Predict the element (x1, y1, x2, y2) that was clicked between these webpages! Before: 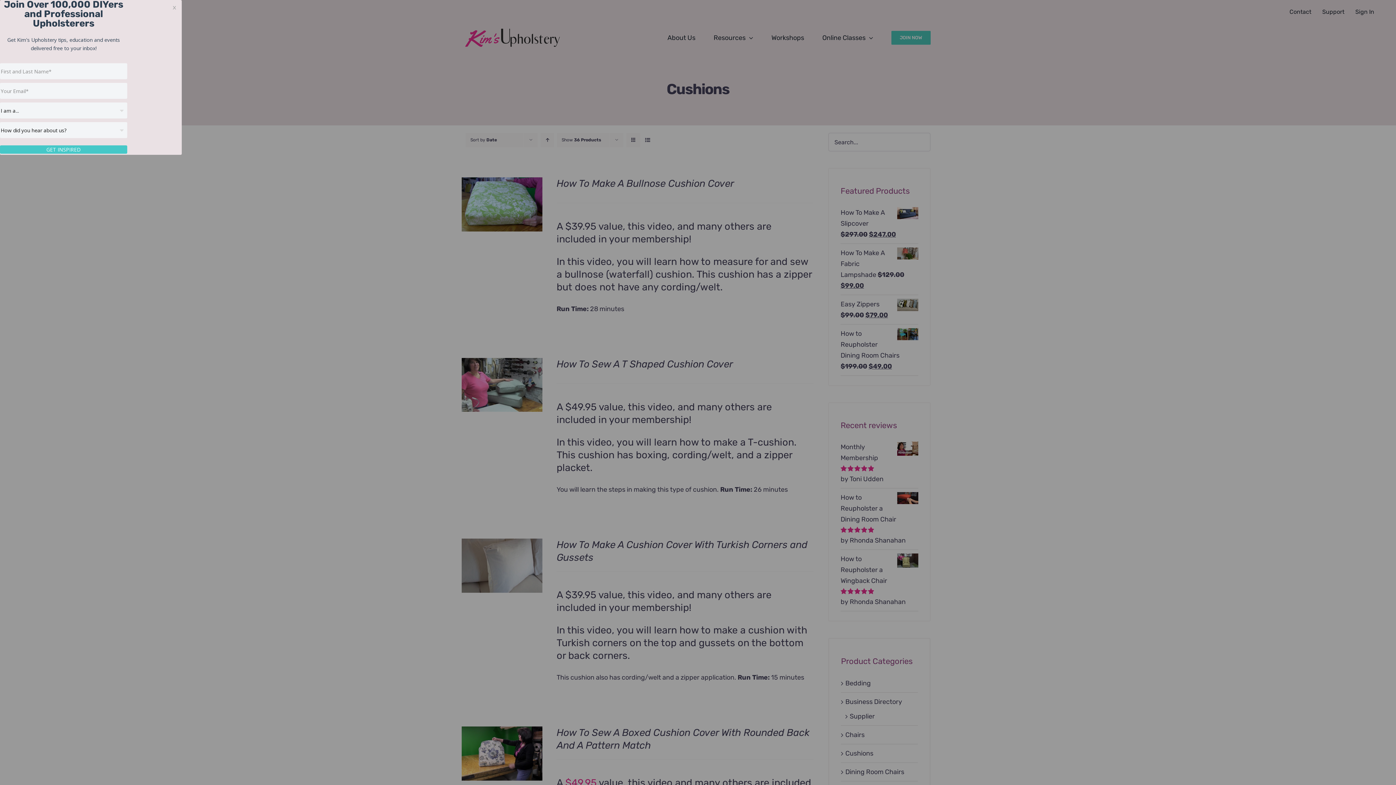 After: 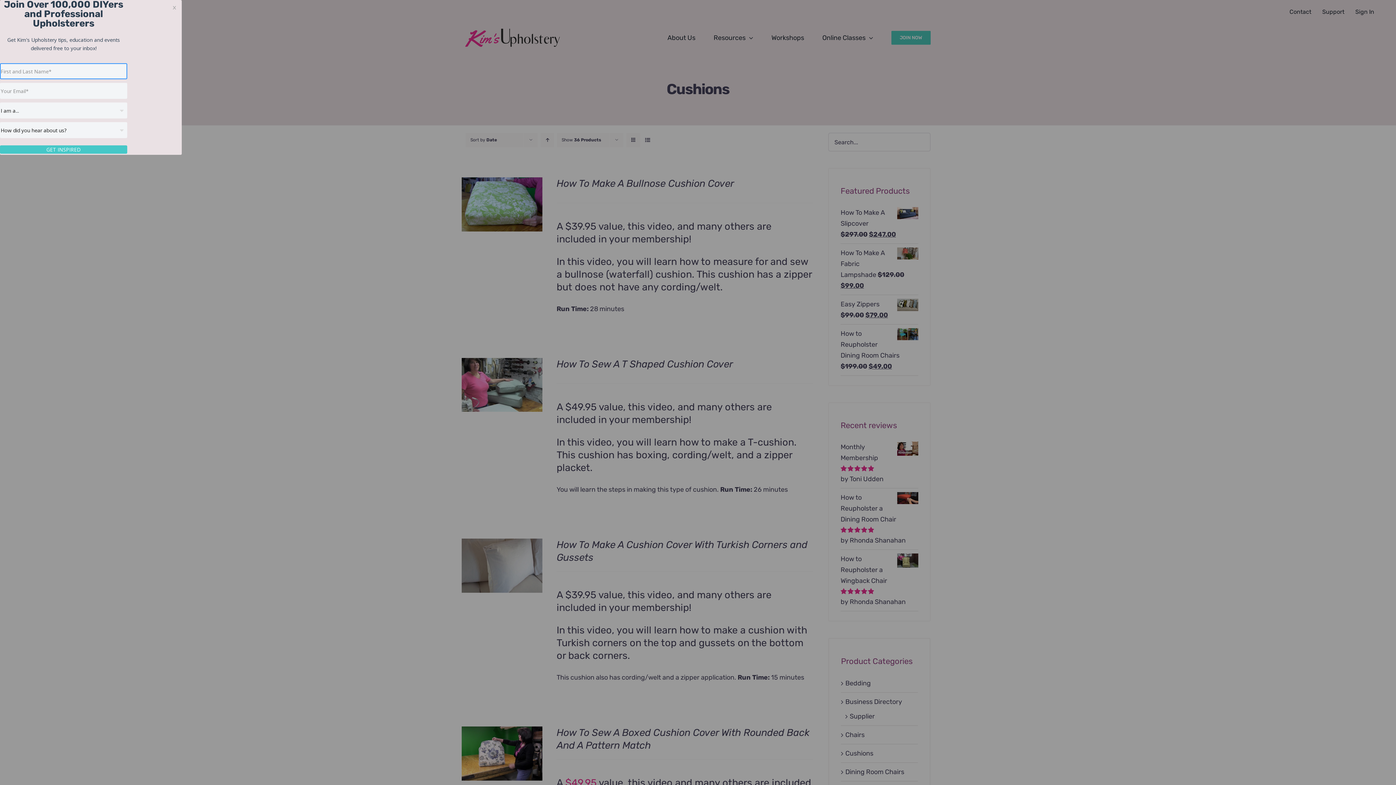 Action: label: GET INSPIRED bbox: (0, 145, 127, 153)